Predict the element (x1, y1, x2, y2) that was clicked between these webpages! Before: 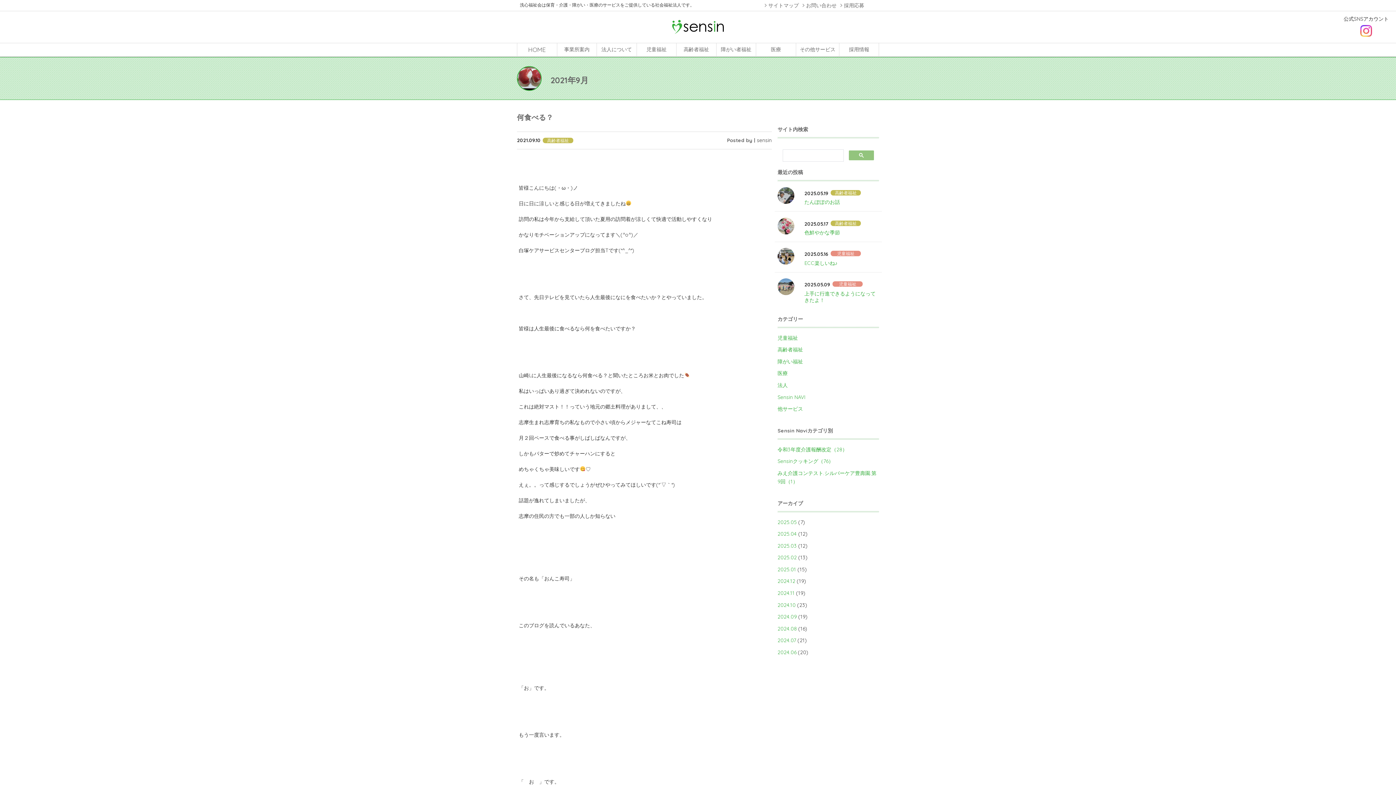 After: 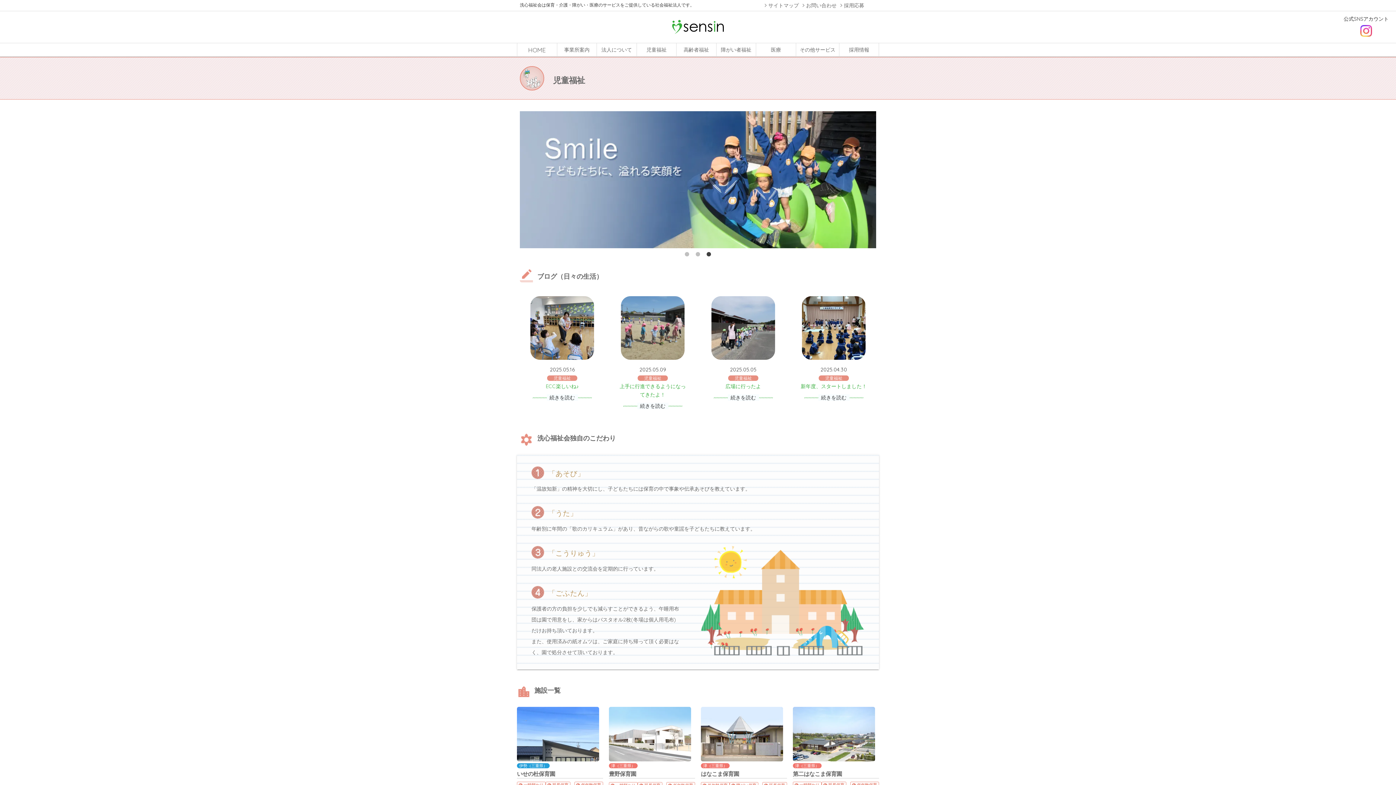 Action: label: 児童福祉 bbox: (636, 43, 676, 55)